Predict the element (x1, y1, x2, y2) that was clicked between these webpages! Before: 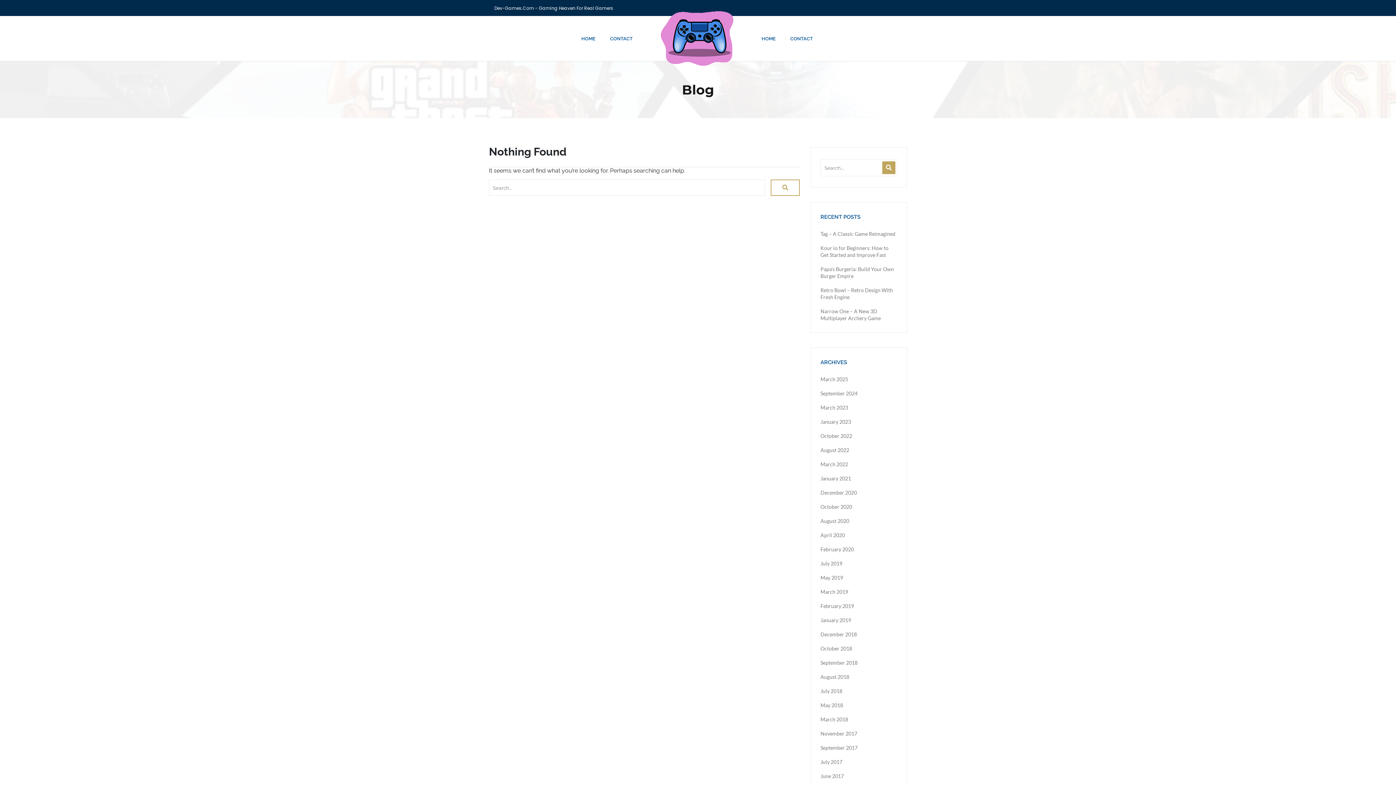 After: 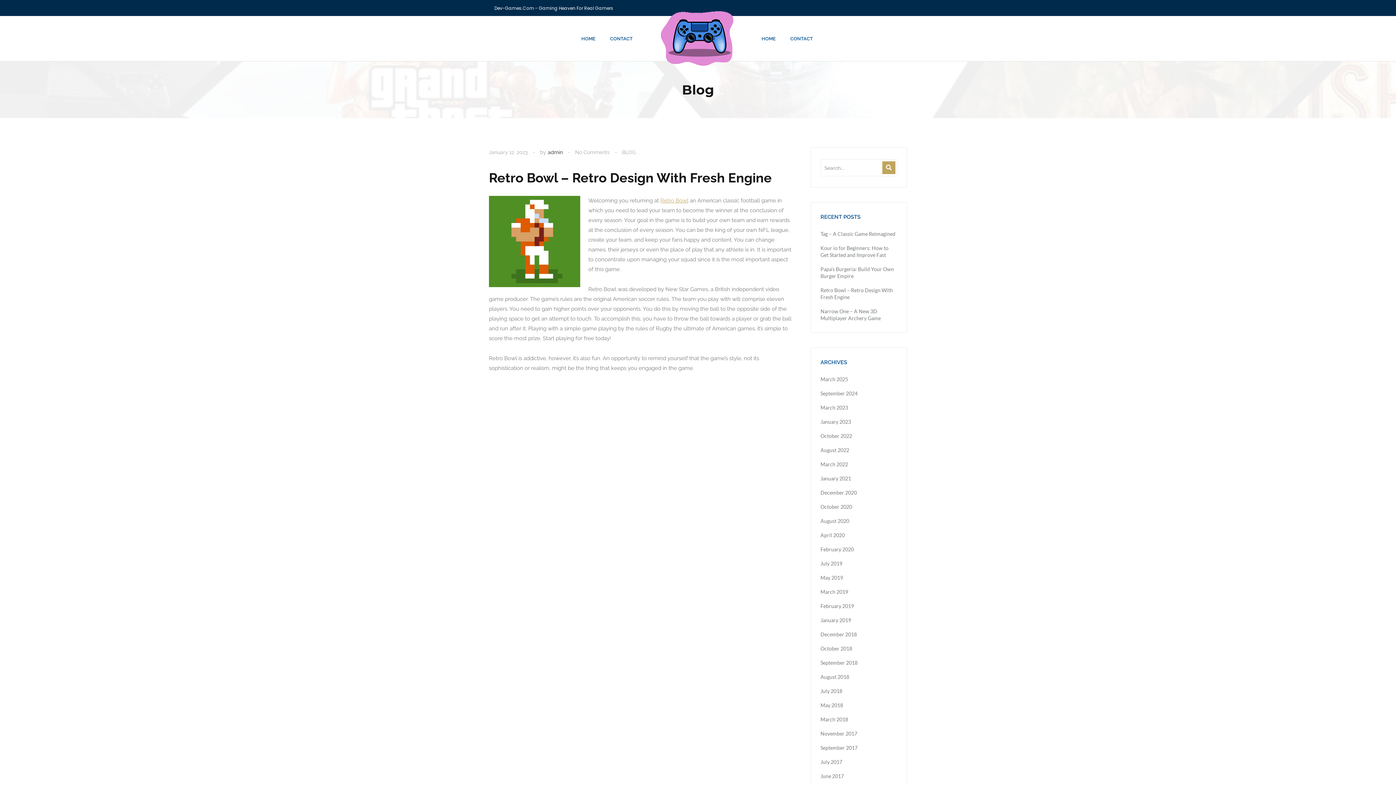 Action: bbox: (820, 418, 851, 425) label: January 2023